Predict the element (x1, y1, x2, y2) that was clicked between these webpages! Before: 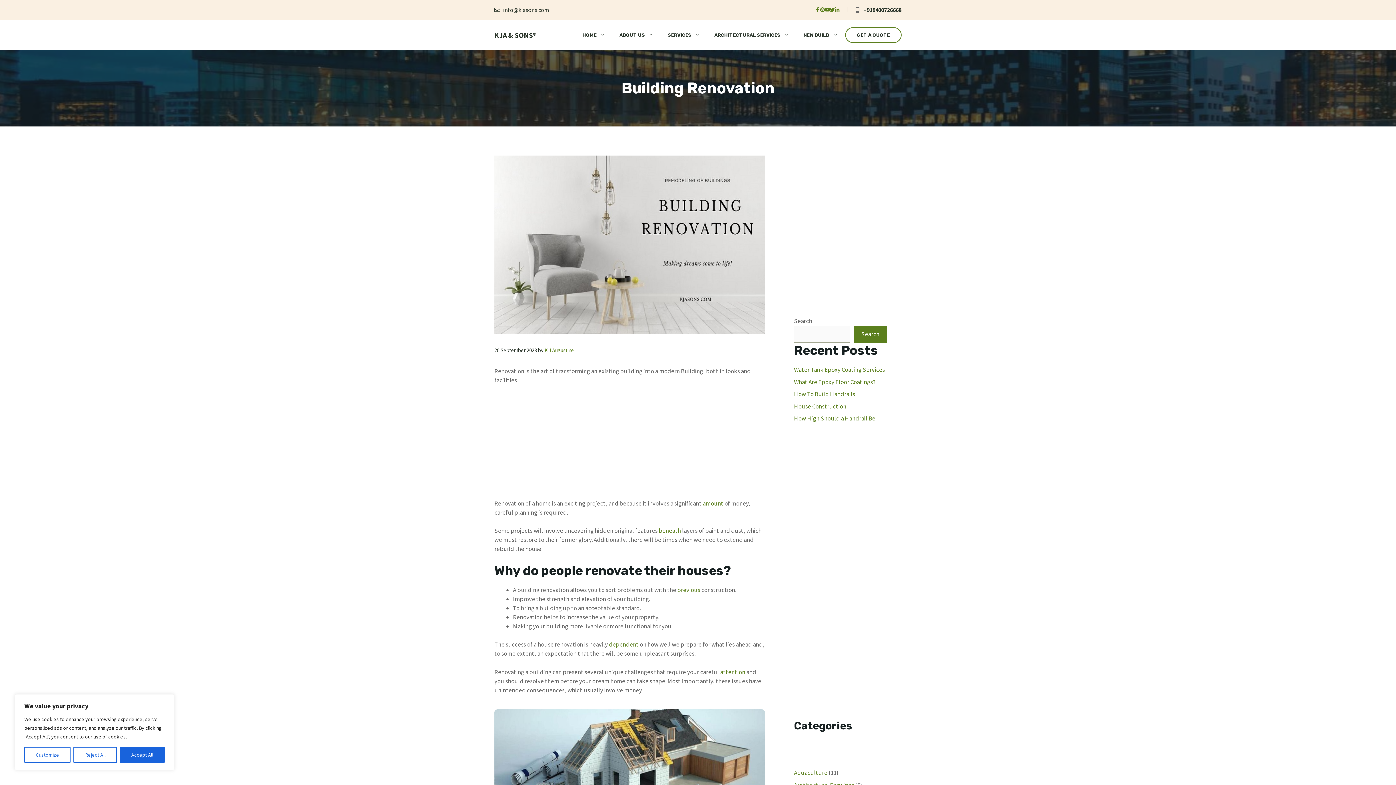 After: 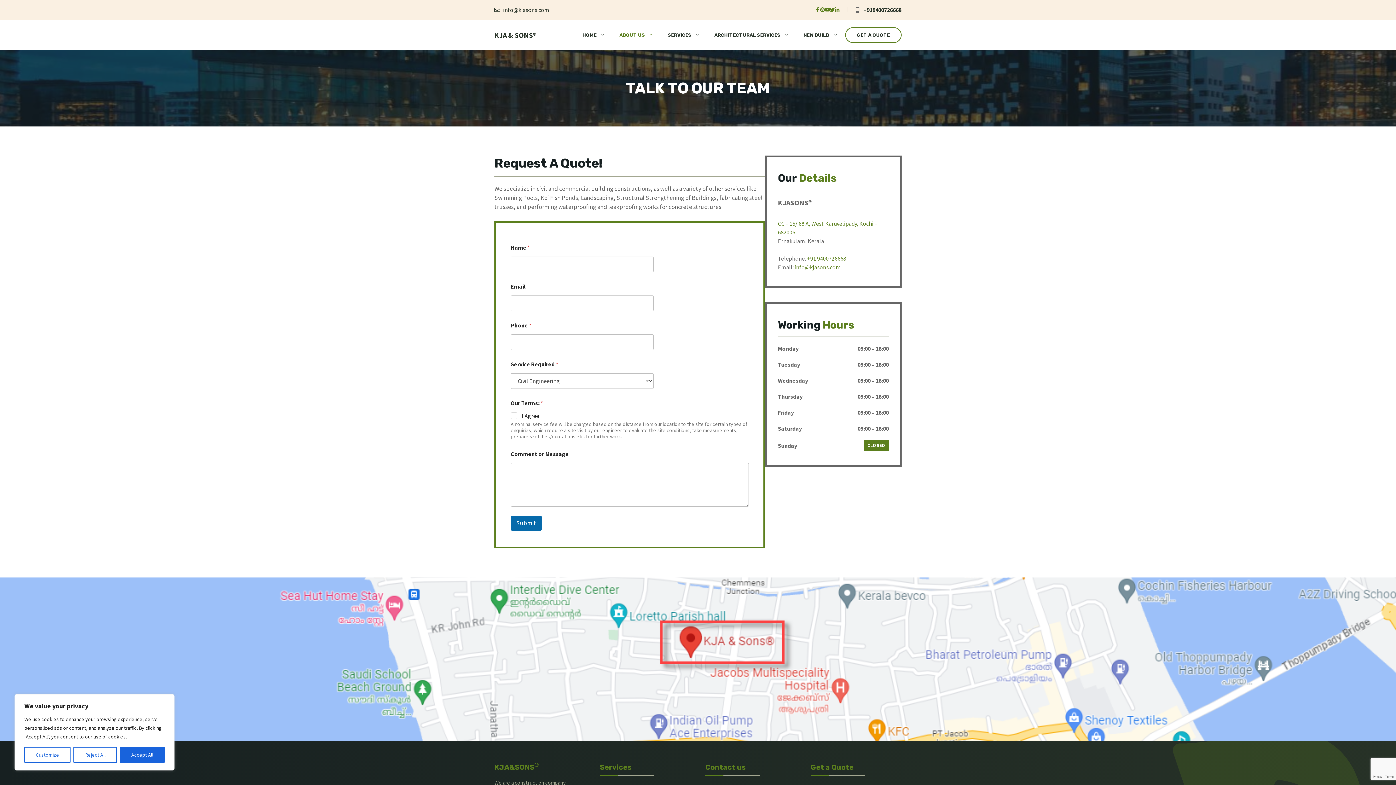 Action: bbox: (845, 27, 901, 42) label: GET A QUOTE